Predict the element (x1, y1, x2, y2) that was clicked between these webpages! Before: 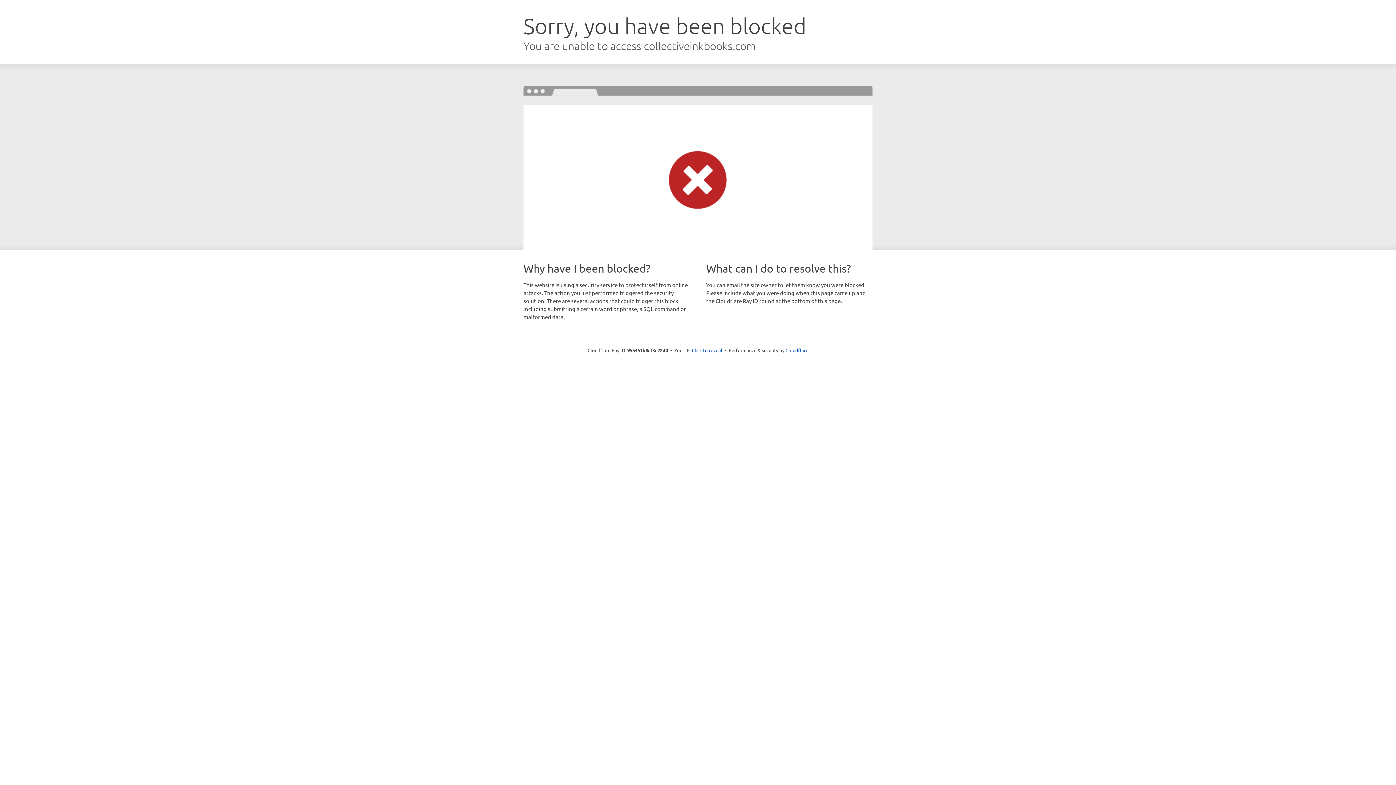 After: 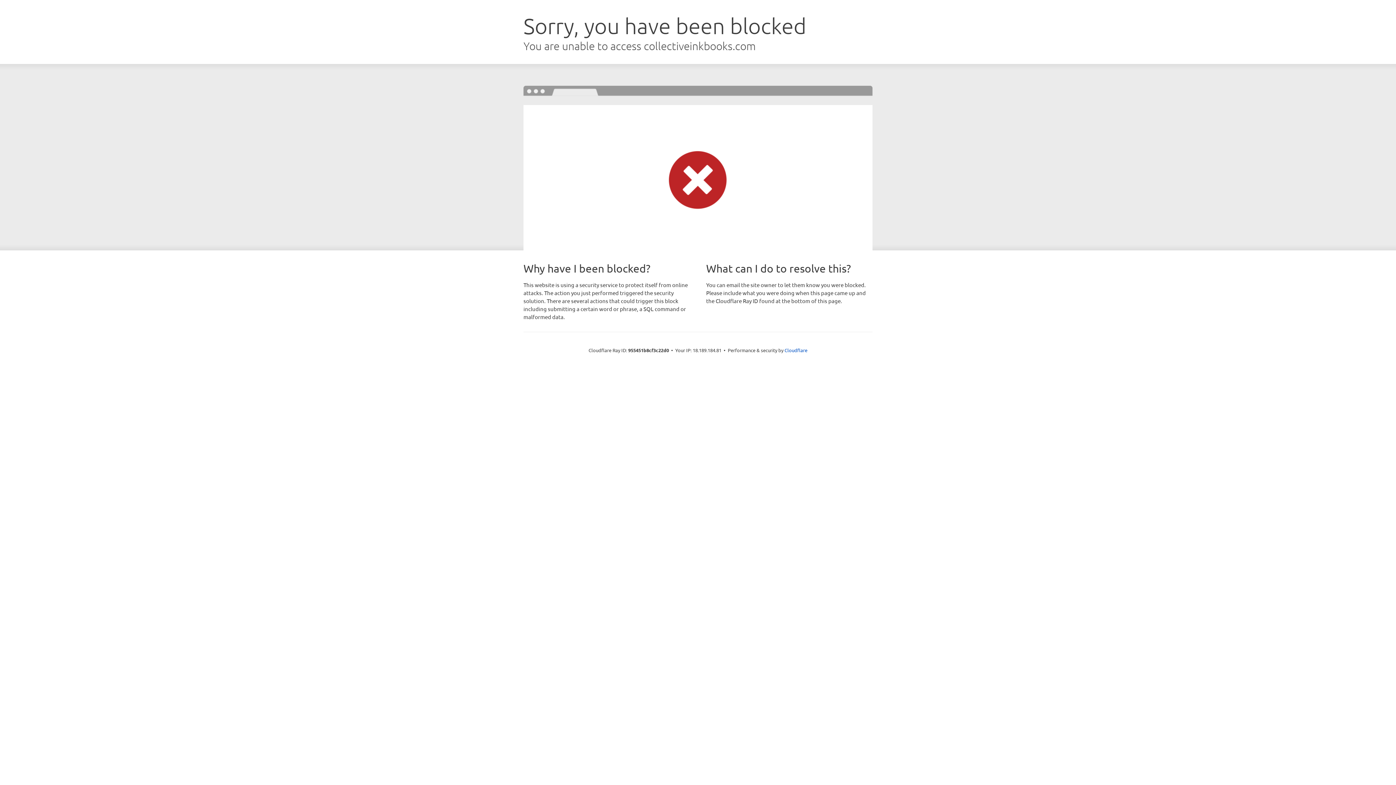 Action: bbox: (692, 346, 722, 353) label: Click to reveal